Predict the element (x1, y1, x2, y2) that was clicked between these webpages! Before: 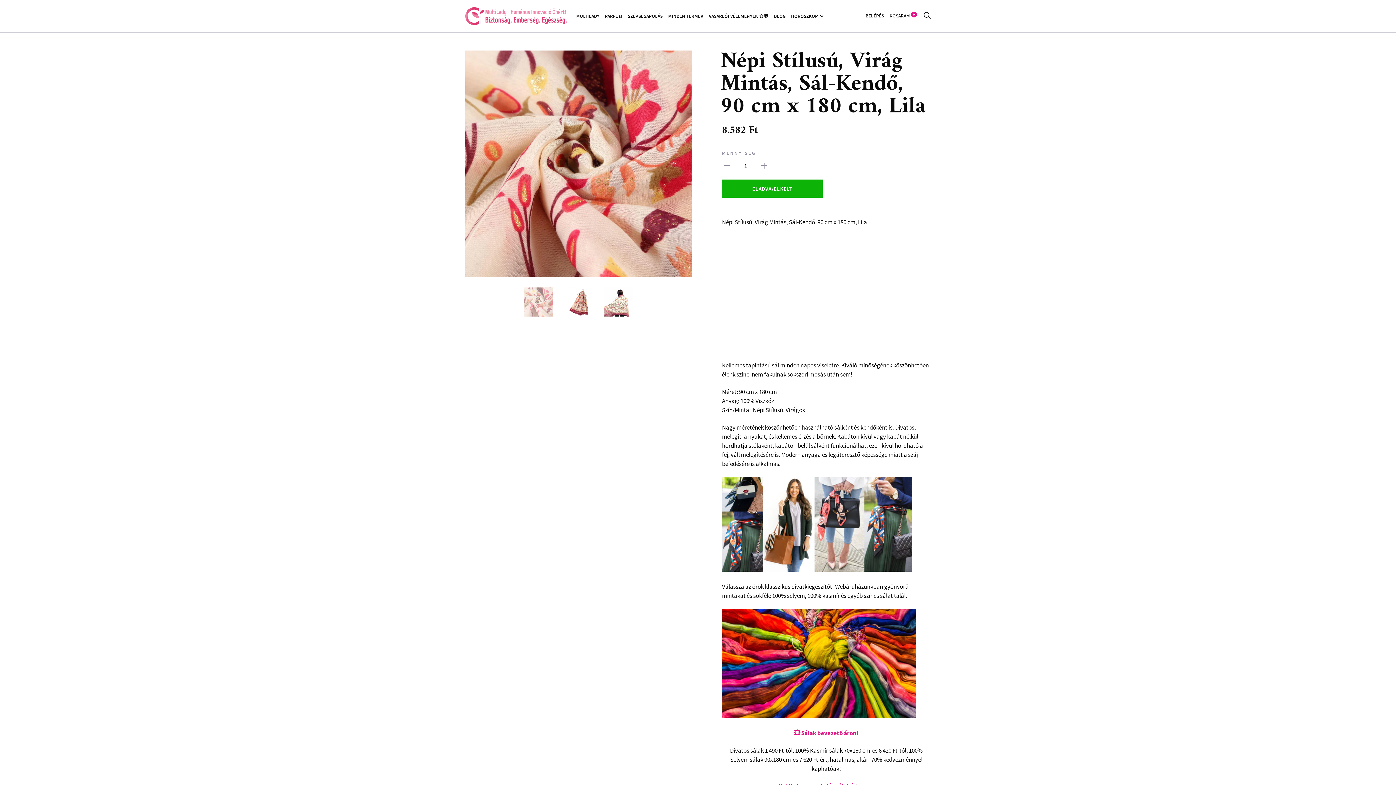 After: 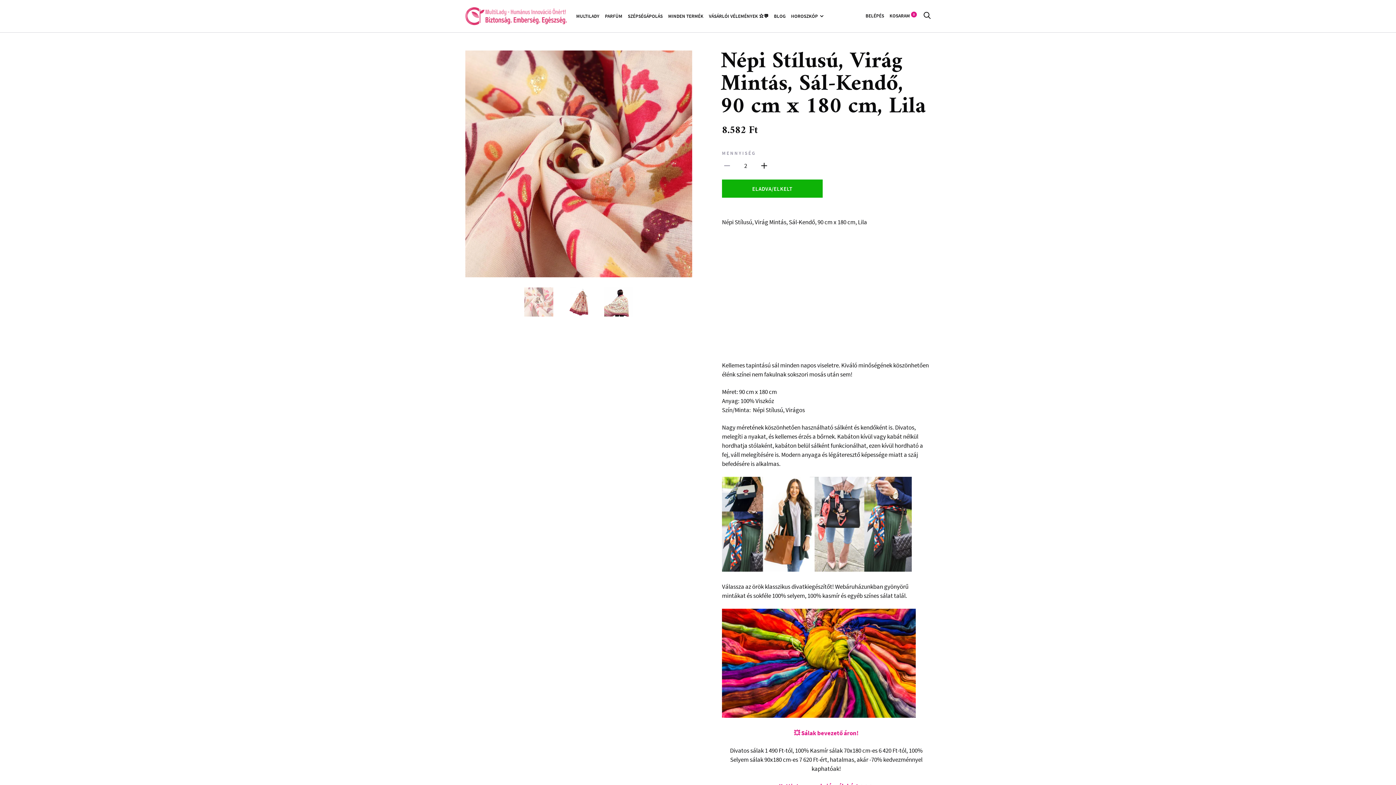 Action: bbox: (759, 160, 769, 170)